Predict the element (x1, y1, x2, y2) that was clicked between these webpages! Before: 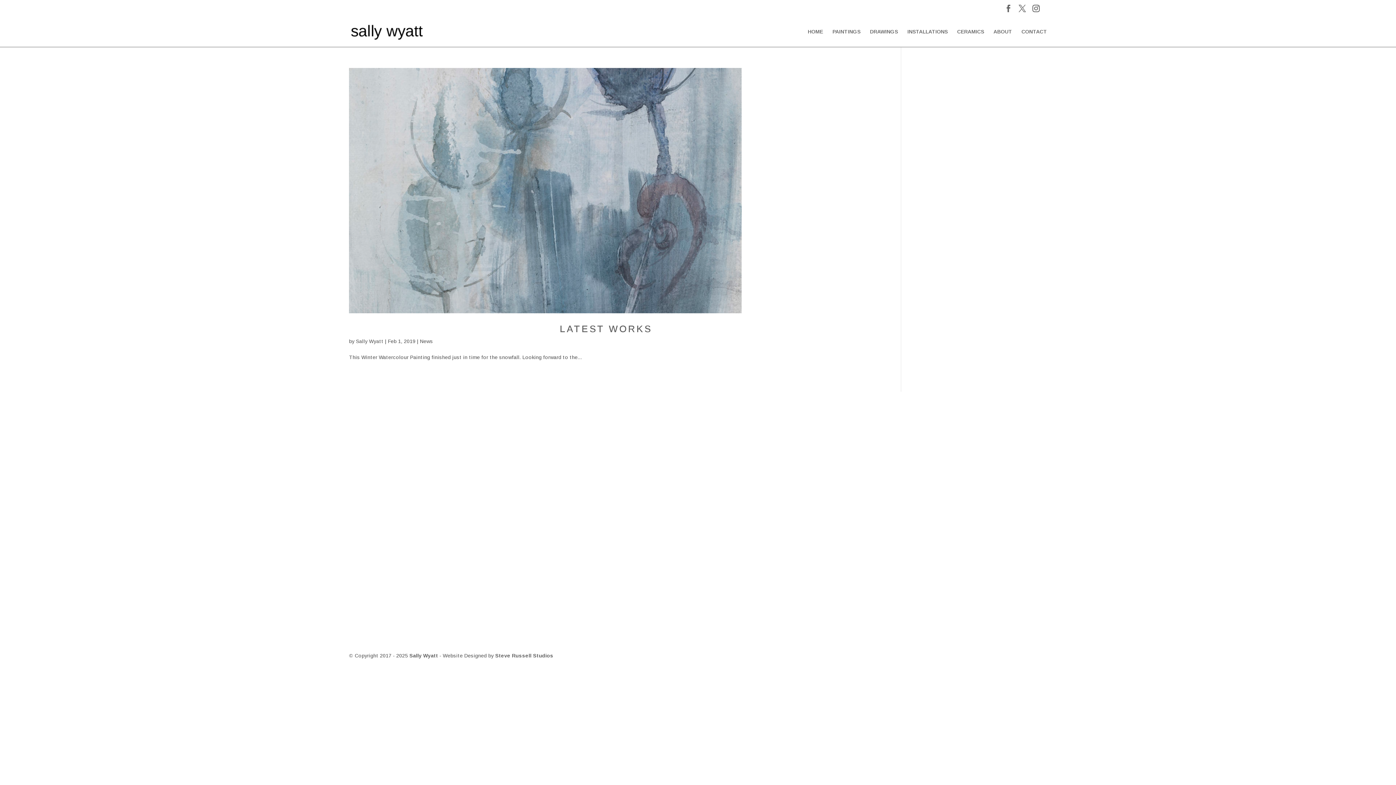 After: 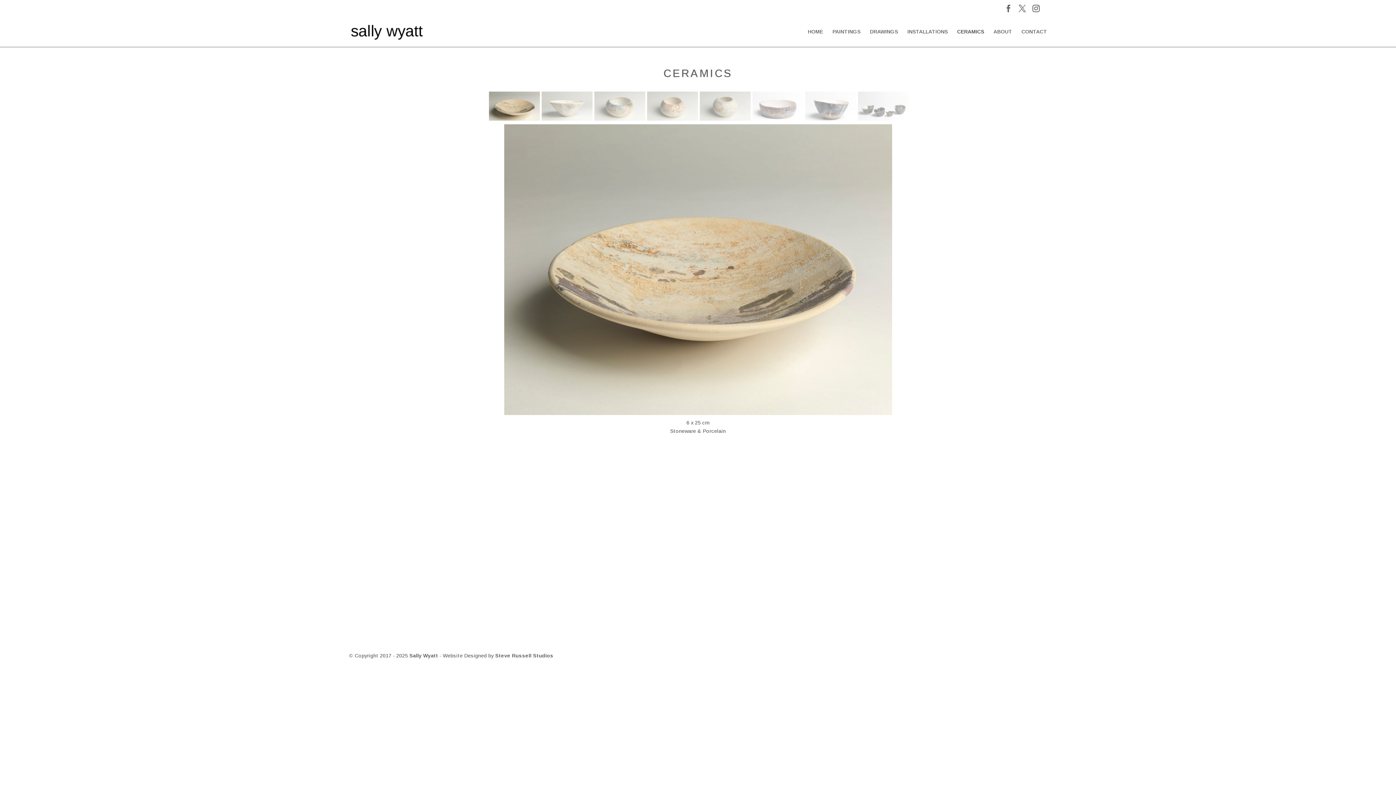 Action: label: CERAMICS bbox: (957, 28, 984, 46)